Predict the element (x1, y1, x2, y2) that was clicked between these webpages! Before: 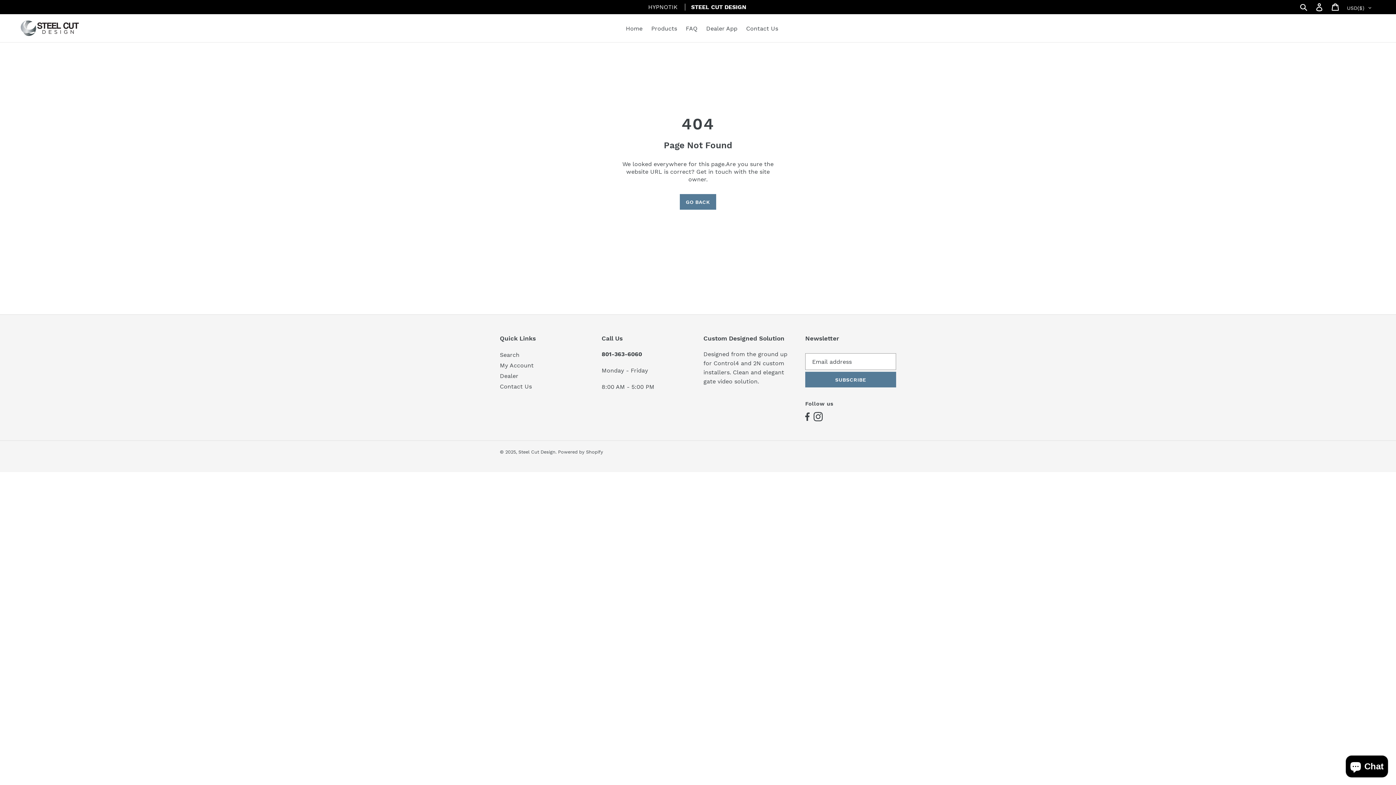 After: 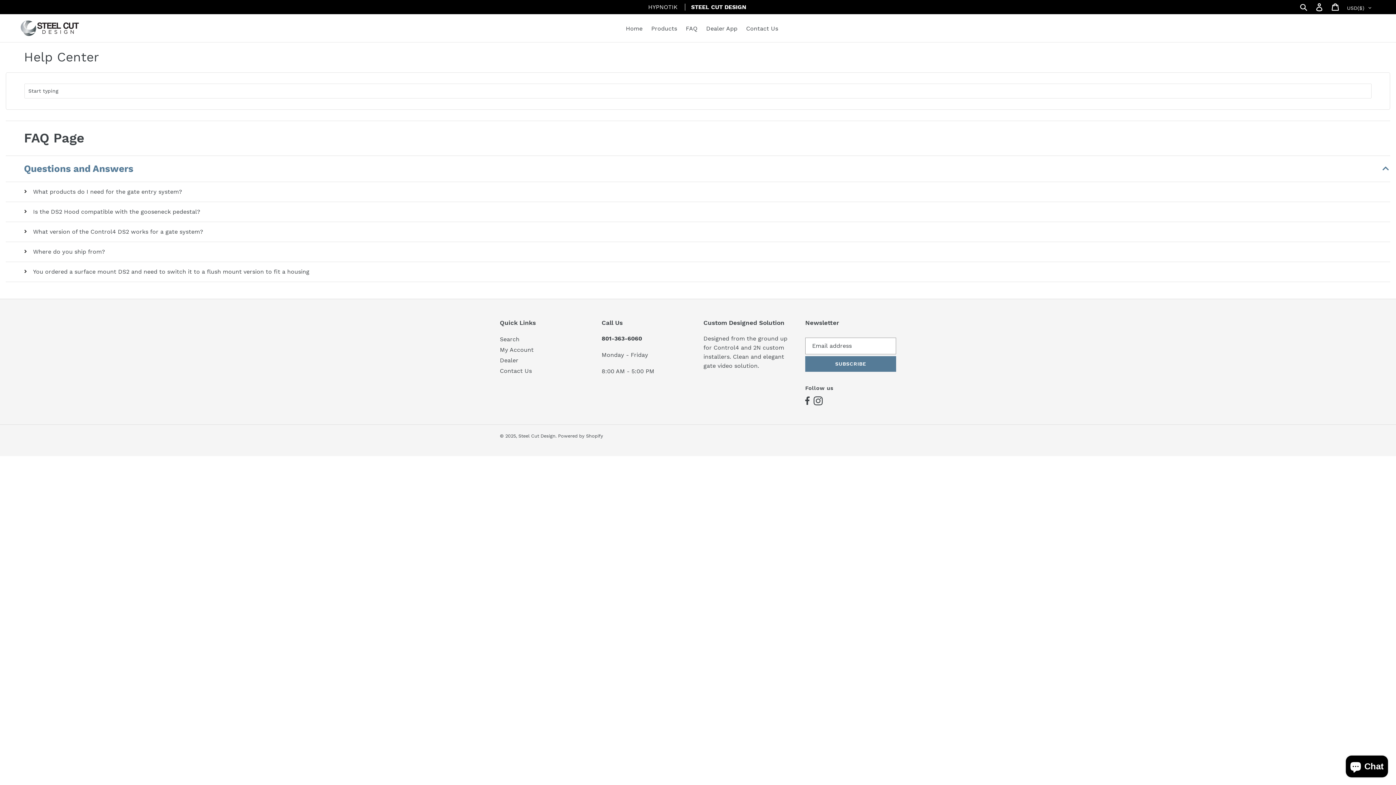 Action: label: FAQ bbox: (681, 17, 702, 39)